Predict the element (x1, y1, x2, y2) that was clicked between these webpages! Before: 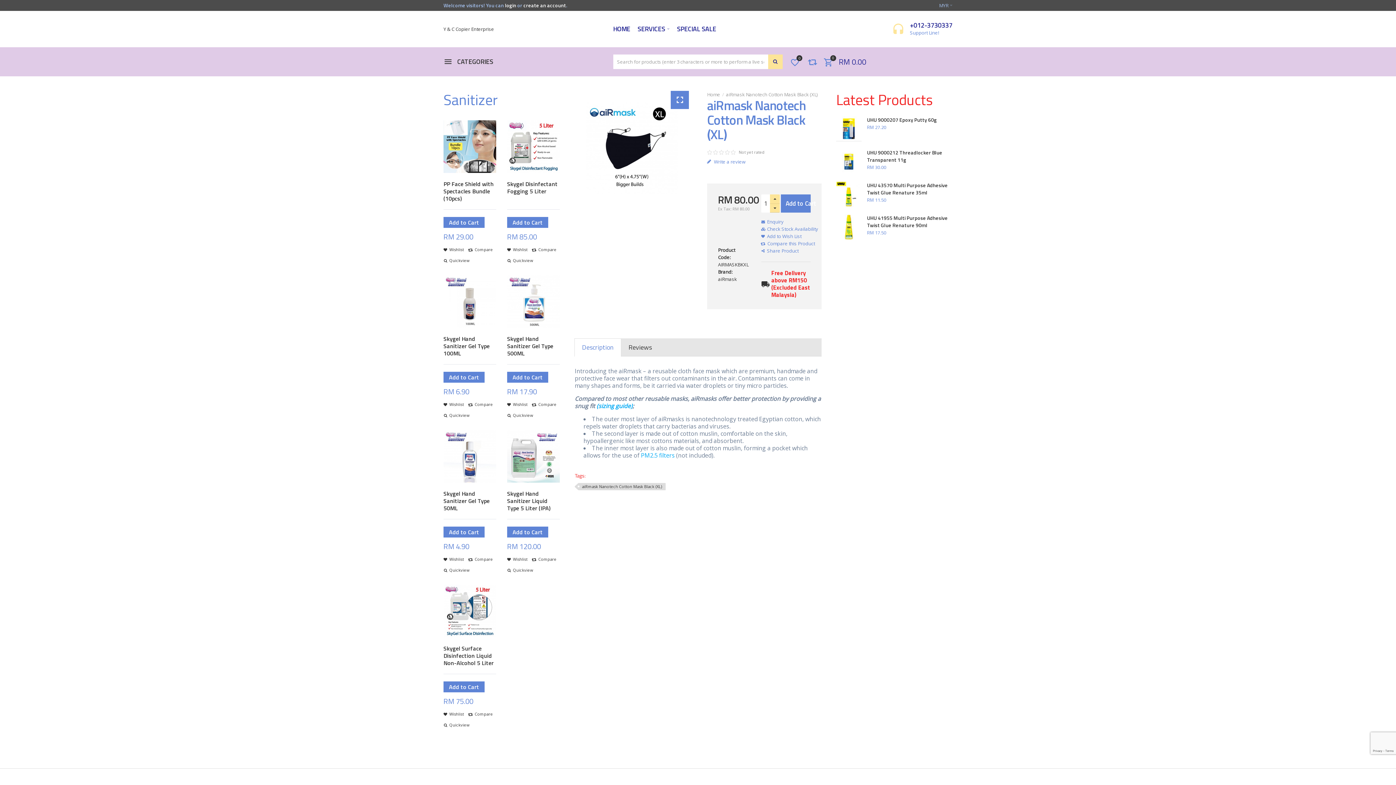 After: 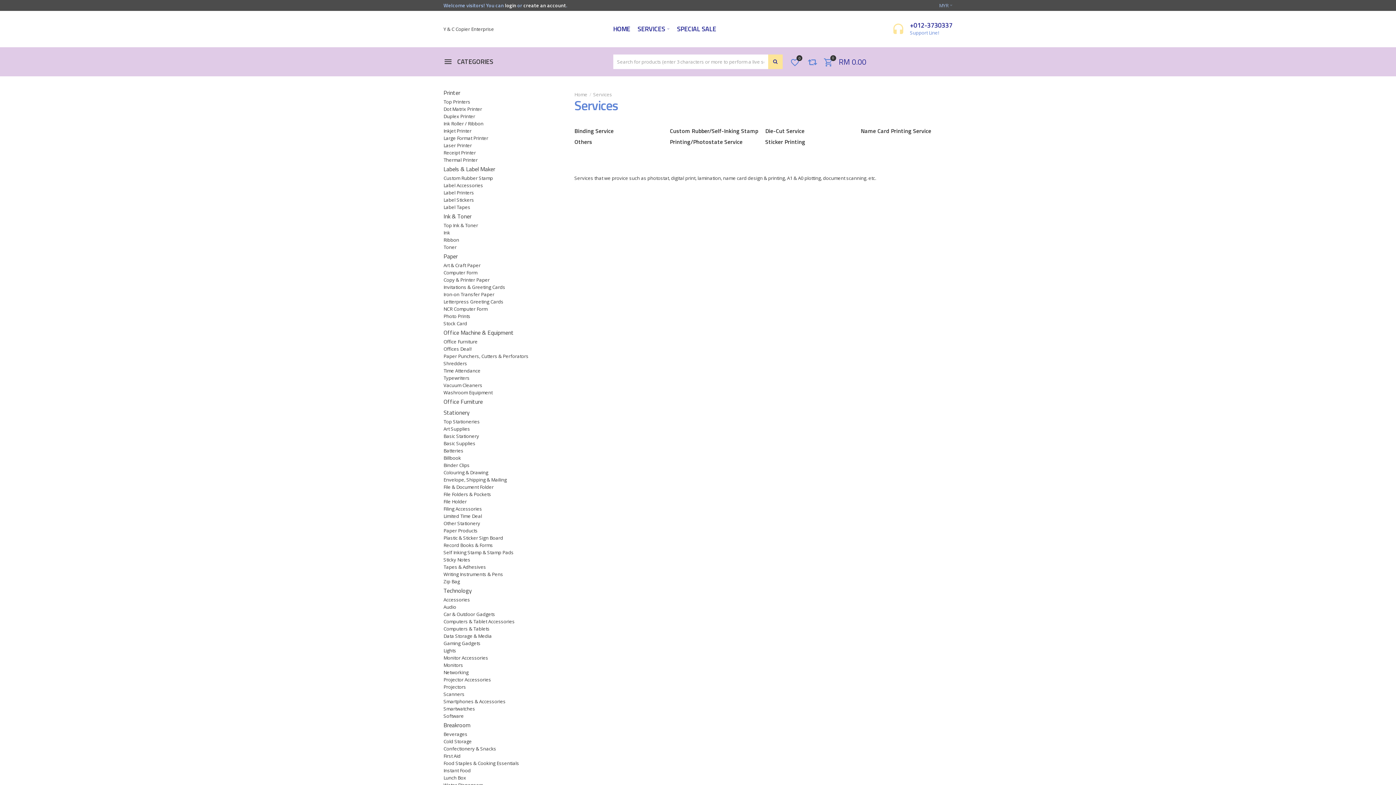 Action: label: SERVICES bbox: (637, 21, 669, 36)